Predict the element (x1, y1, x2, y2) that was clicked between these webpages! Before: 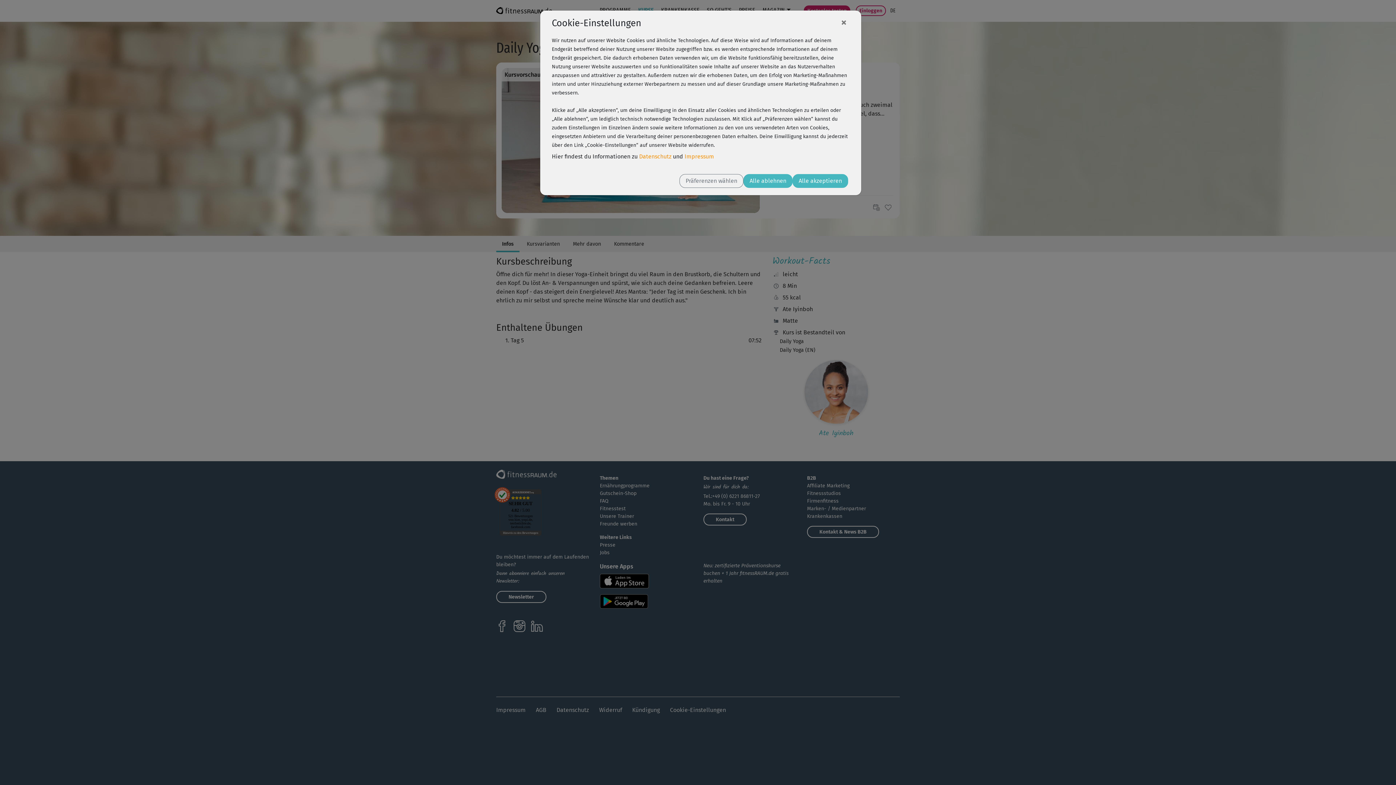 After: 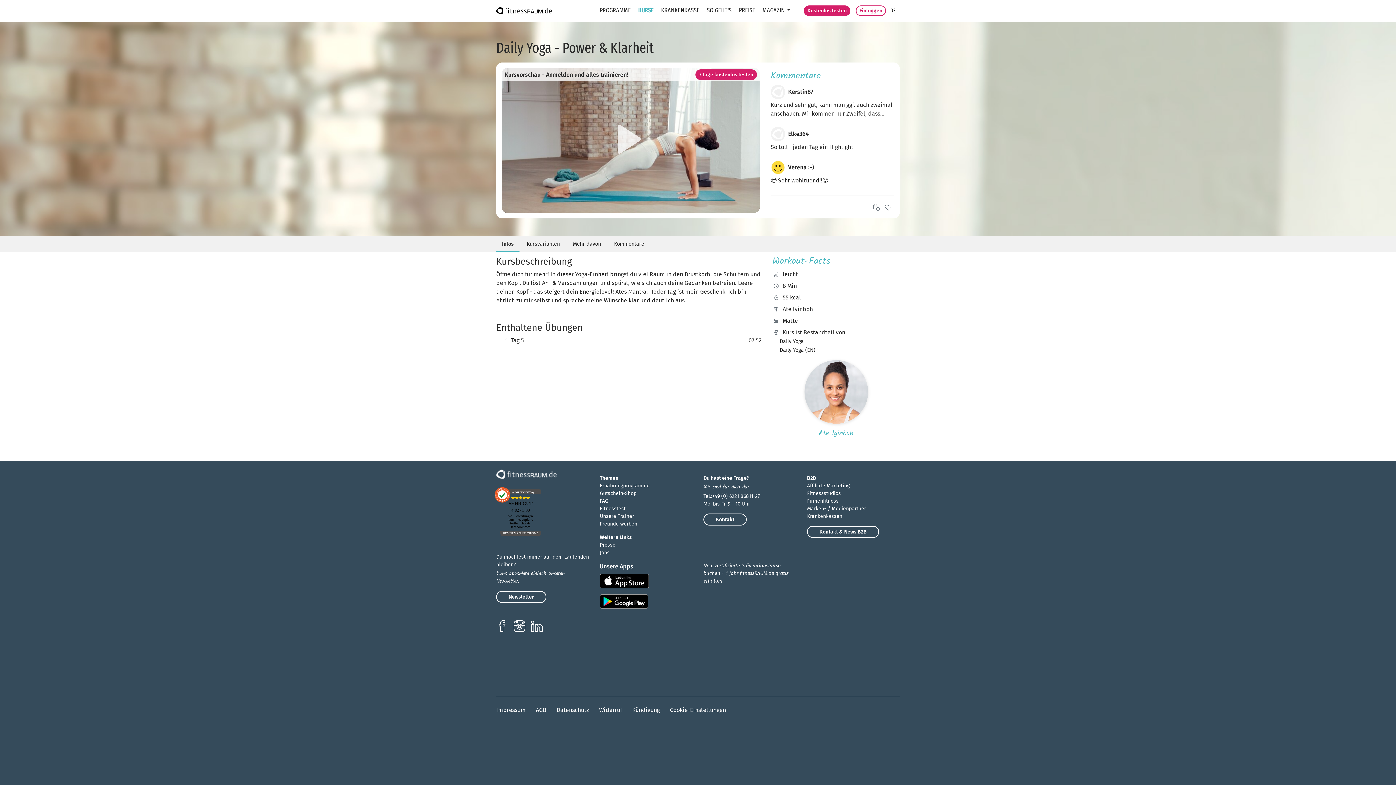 Action: label: Close bbox: (838, 16, 849, 28)